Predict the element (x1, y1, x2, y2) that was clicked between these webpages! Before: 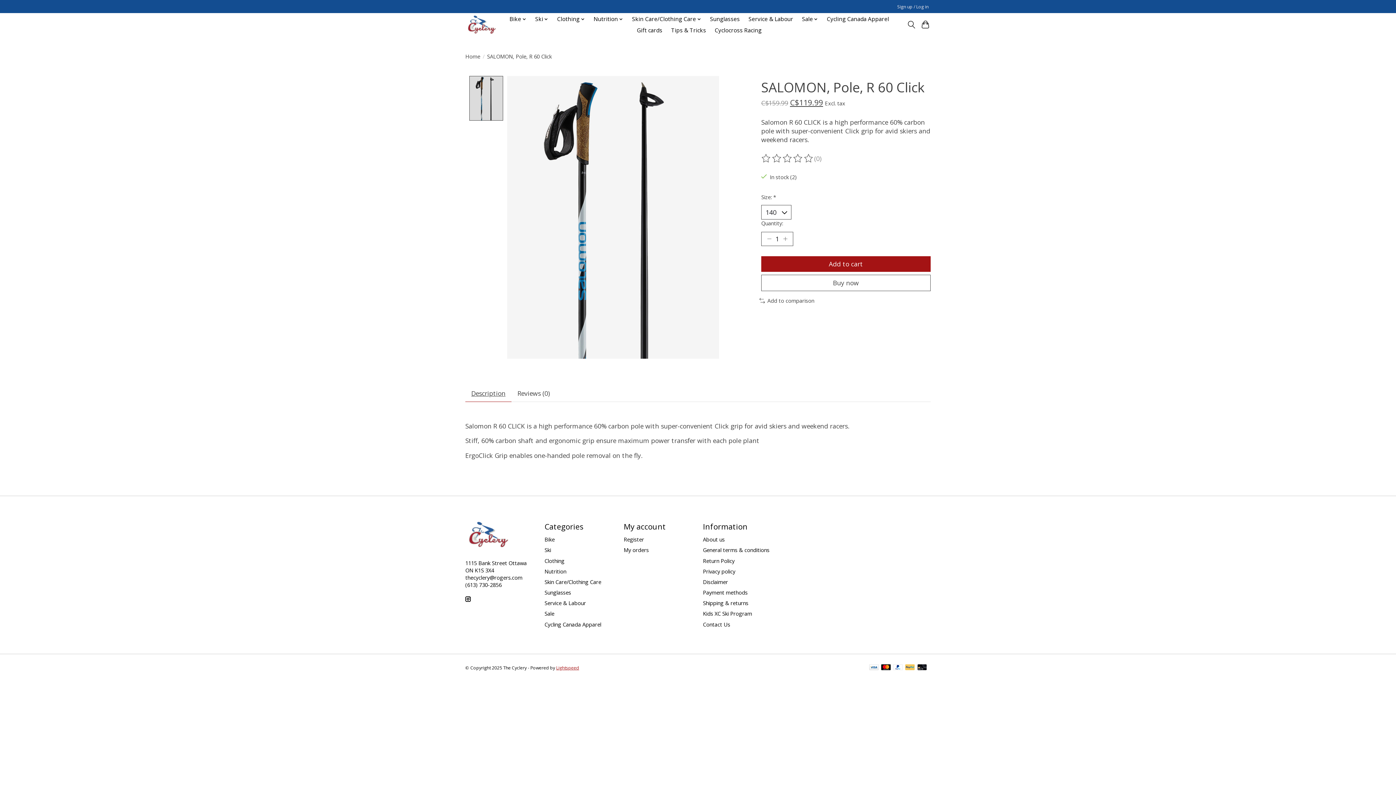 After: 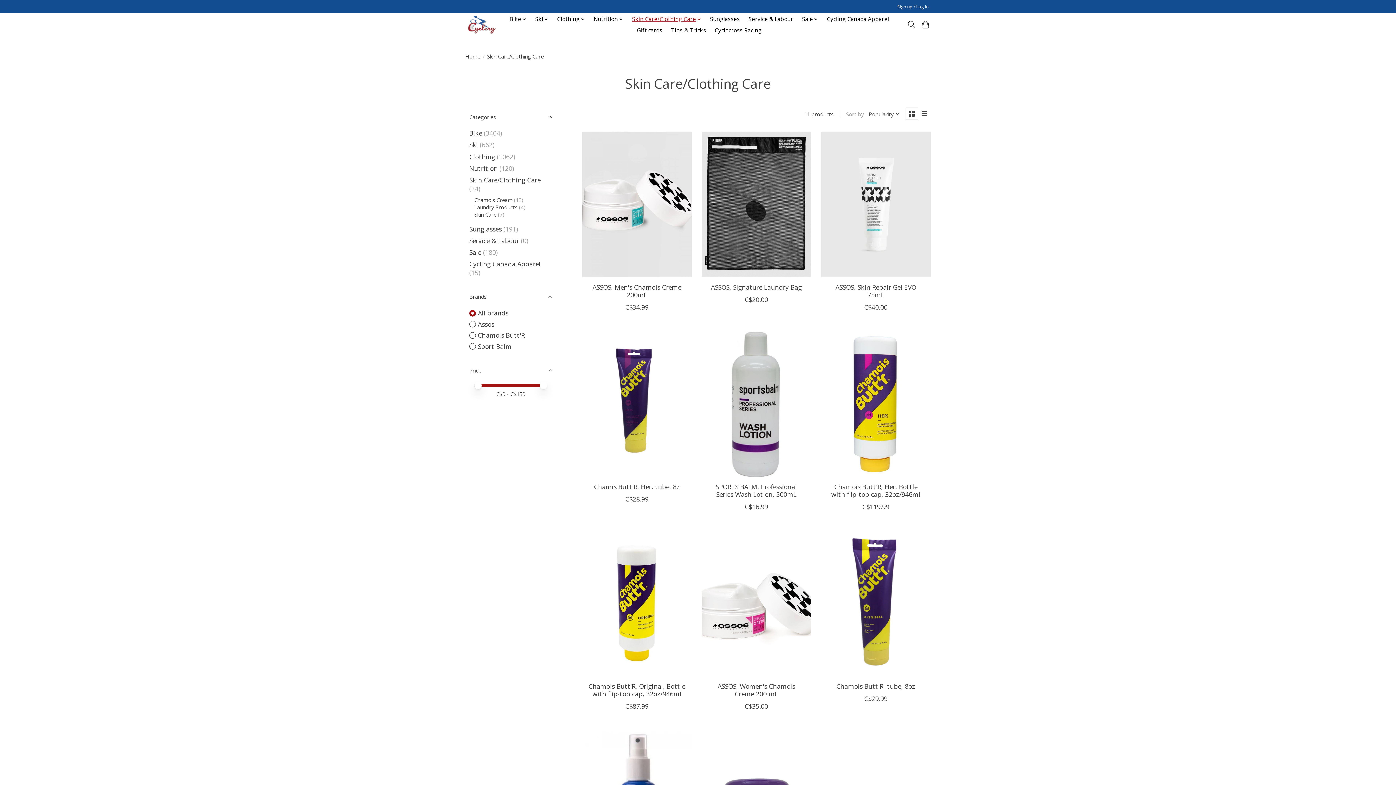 Action: label: Skin Care/Clothing Care bbox: (544, 578, 601, 585)